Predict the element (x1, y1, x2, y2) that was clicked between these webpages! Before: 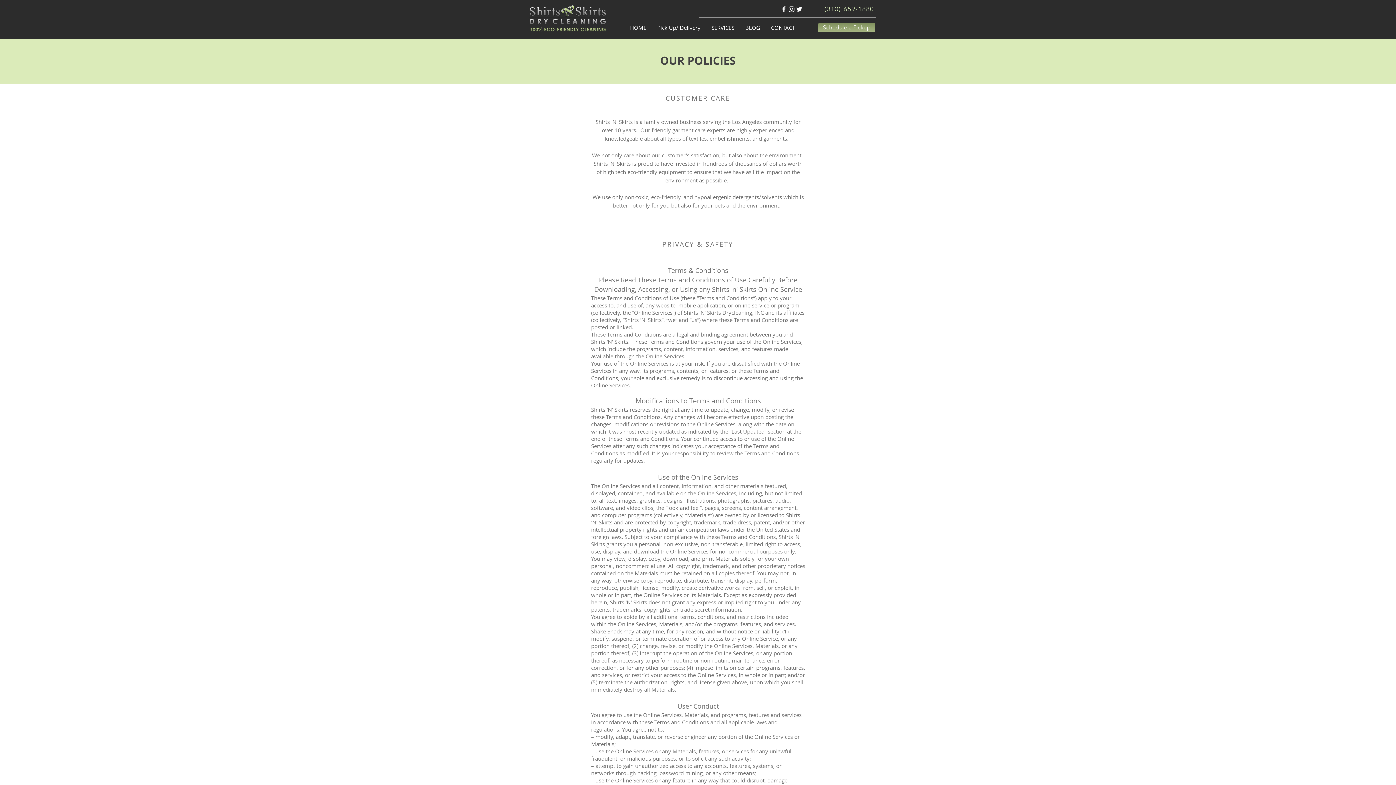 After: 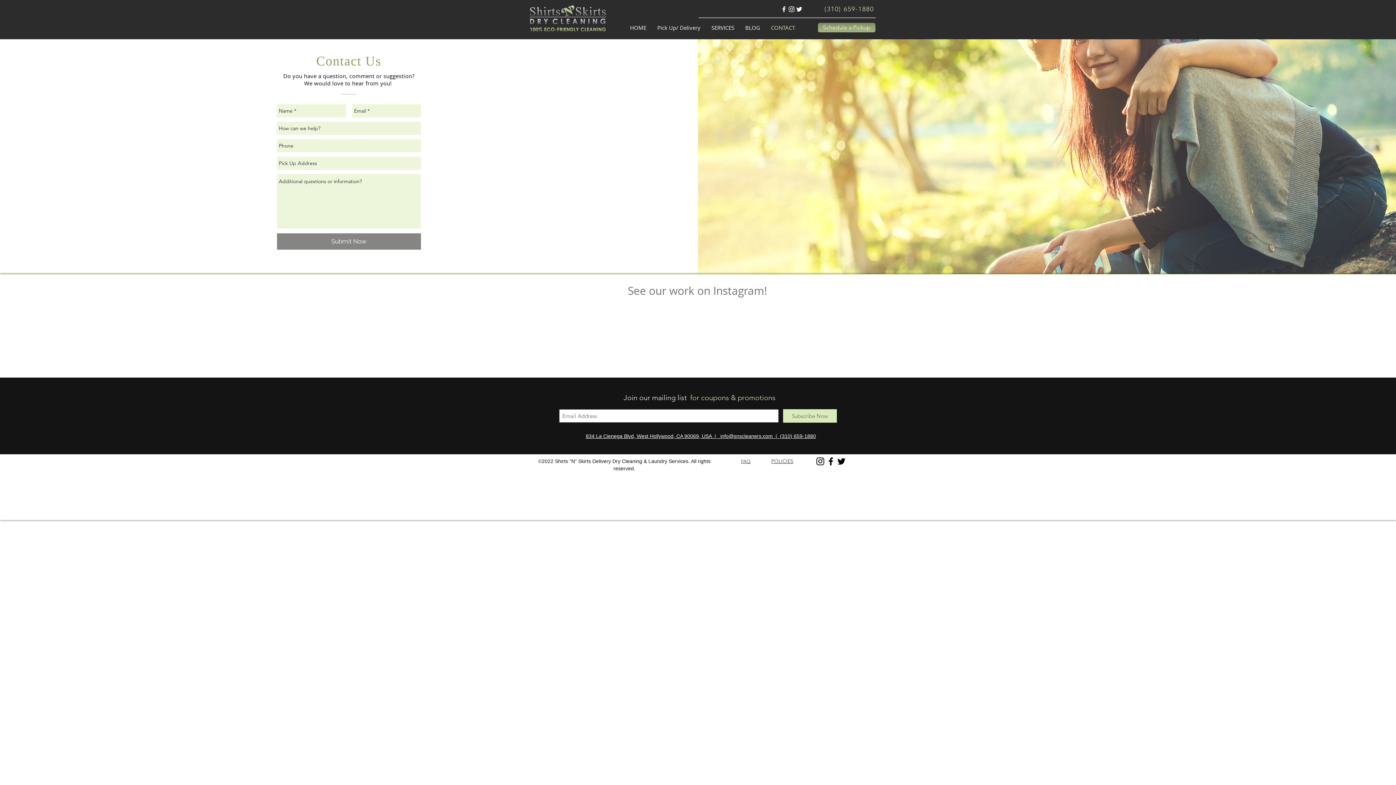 Action: bbox: (765, 20, 800, 34) label: CONTACT